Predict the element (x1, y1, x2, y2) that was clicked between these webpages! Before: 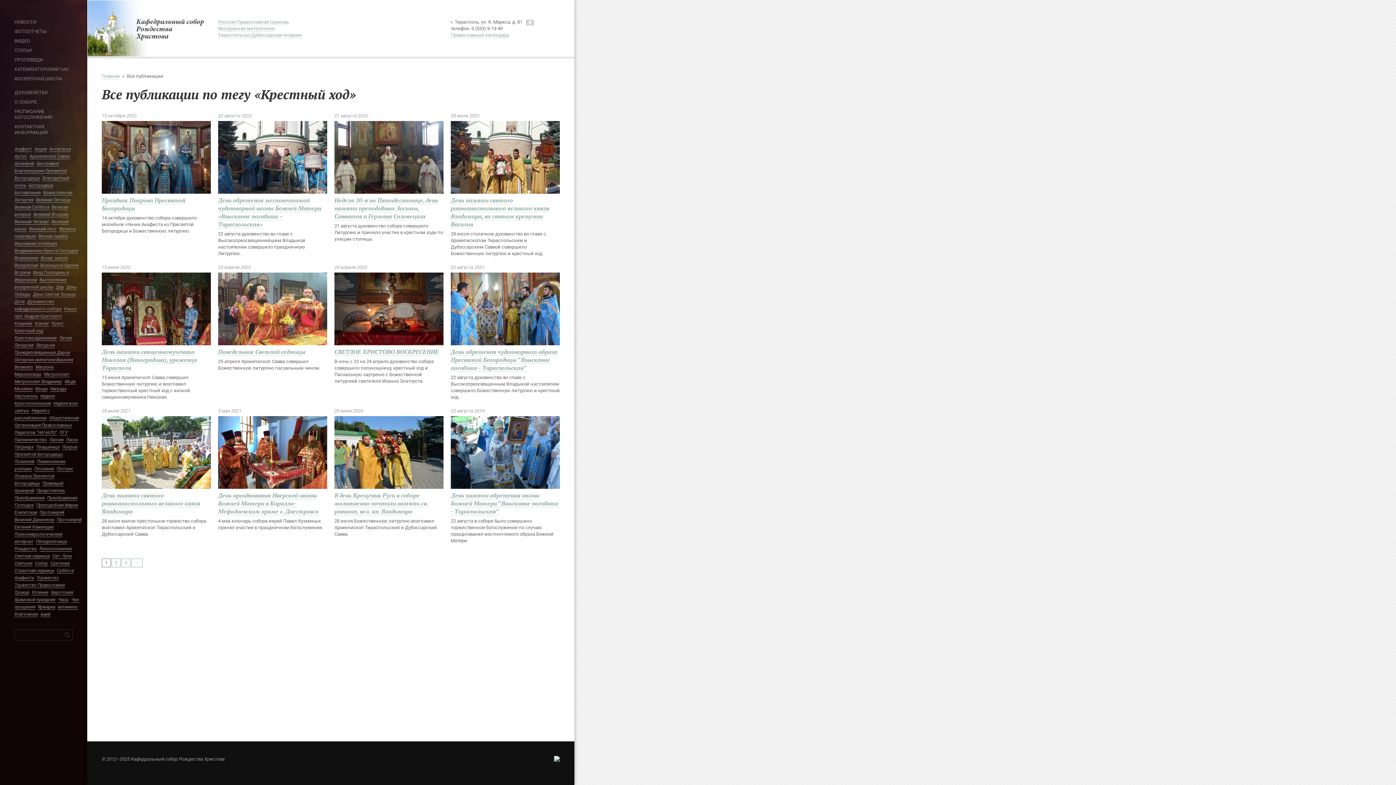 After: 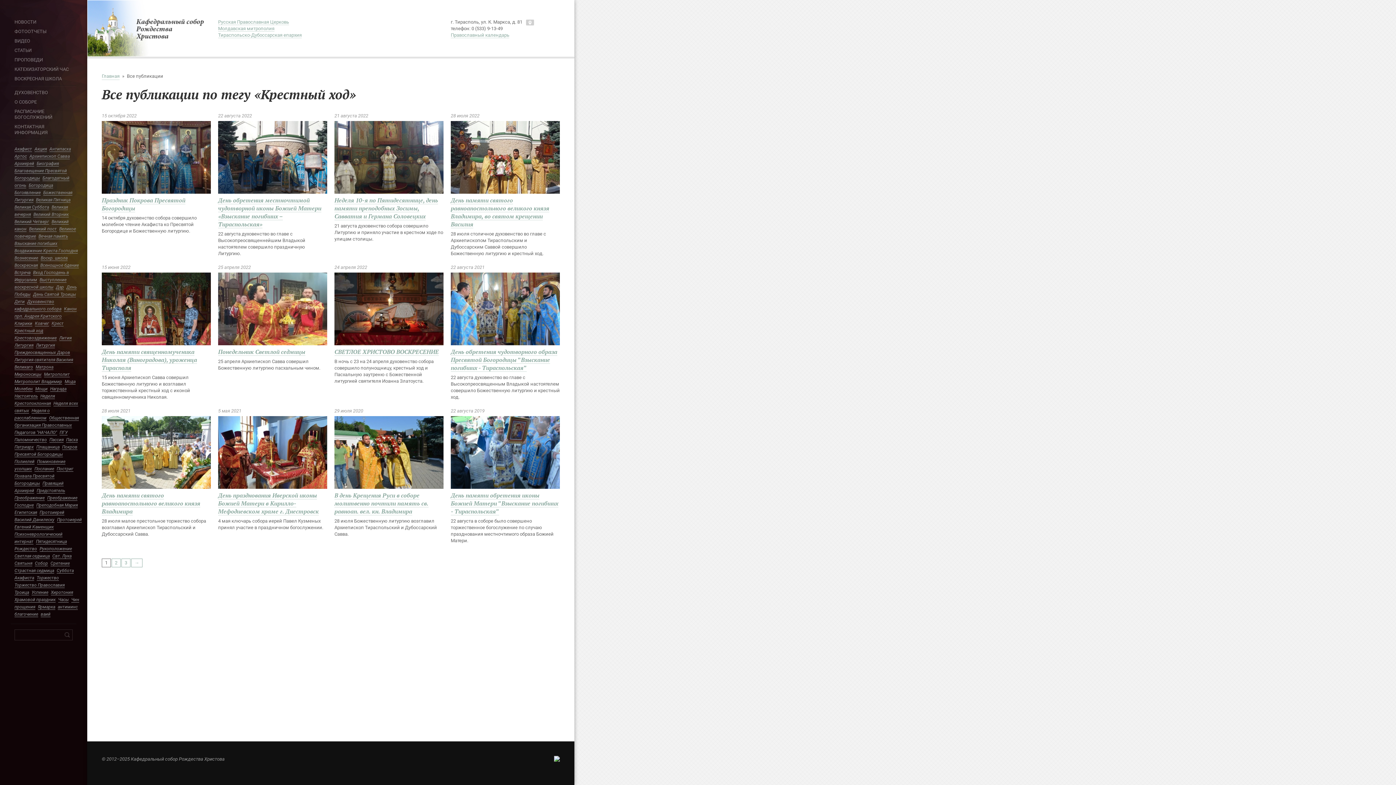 Action: bbox: (14, 328, 43, 333) label: Крестный ход